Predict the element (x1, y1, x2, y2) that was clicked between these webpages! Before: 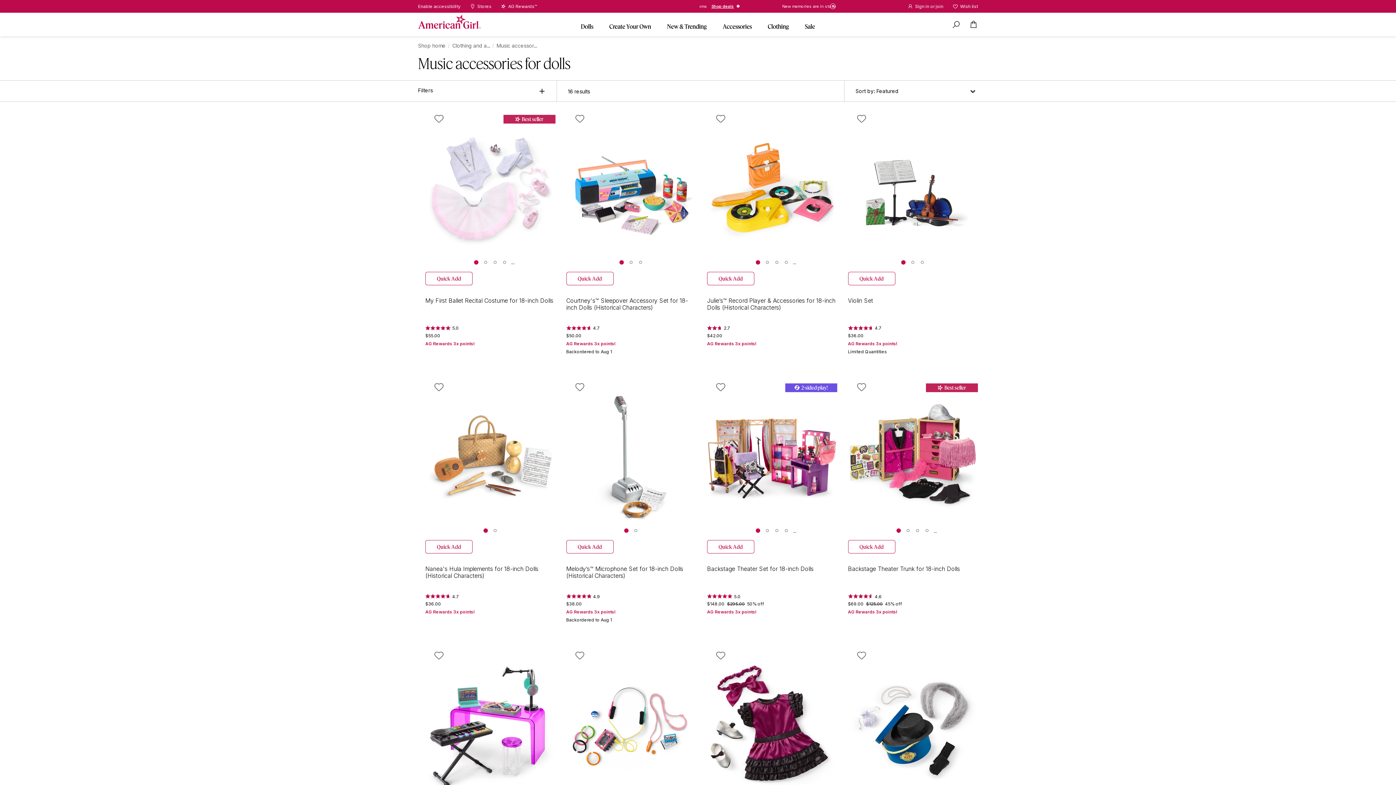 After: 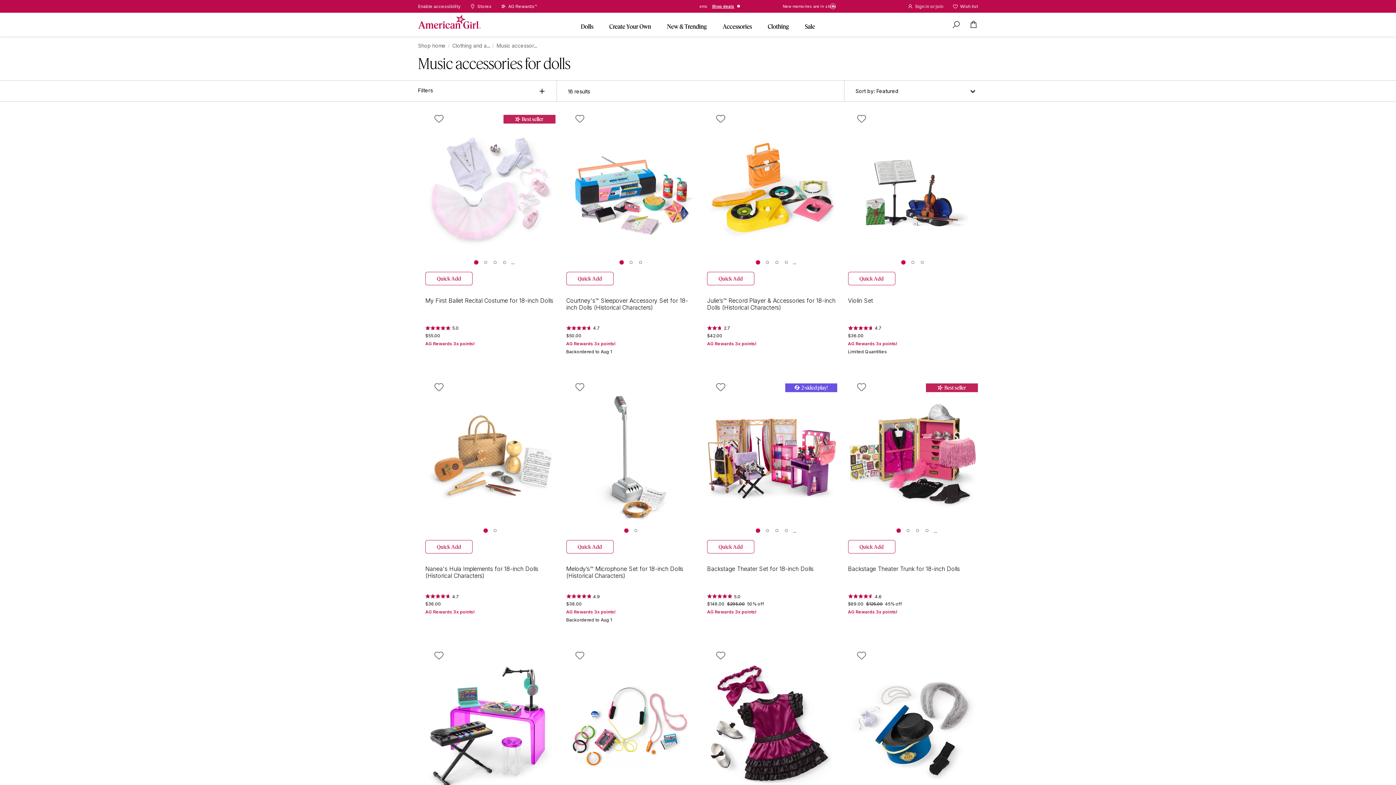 Action: label: Music accessor... bbox: (496, 42, 537, 48)